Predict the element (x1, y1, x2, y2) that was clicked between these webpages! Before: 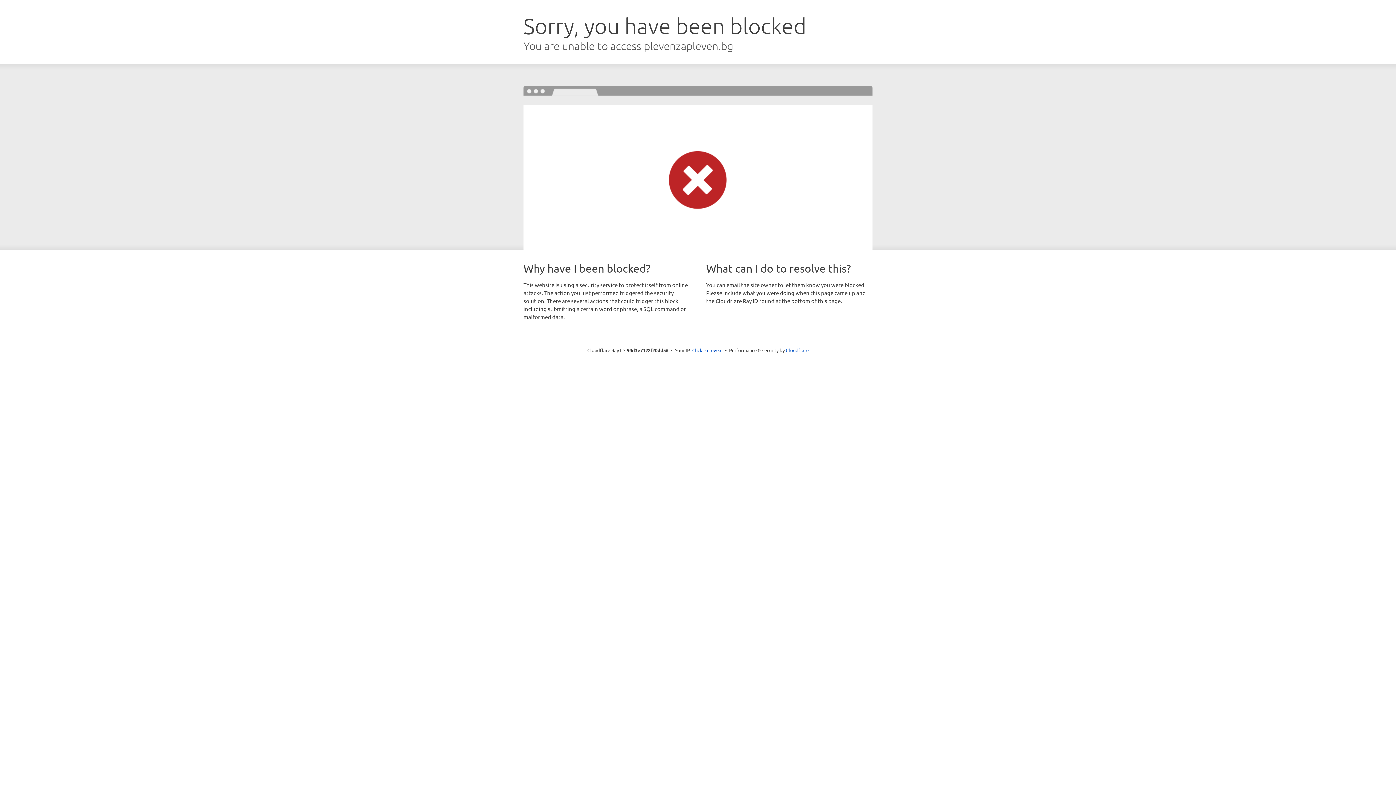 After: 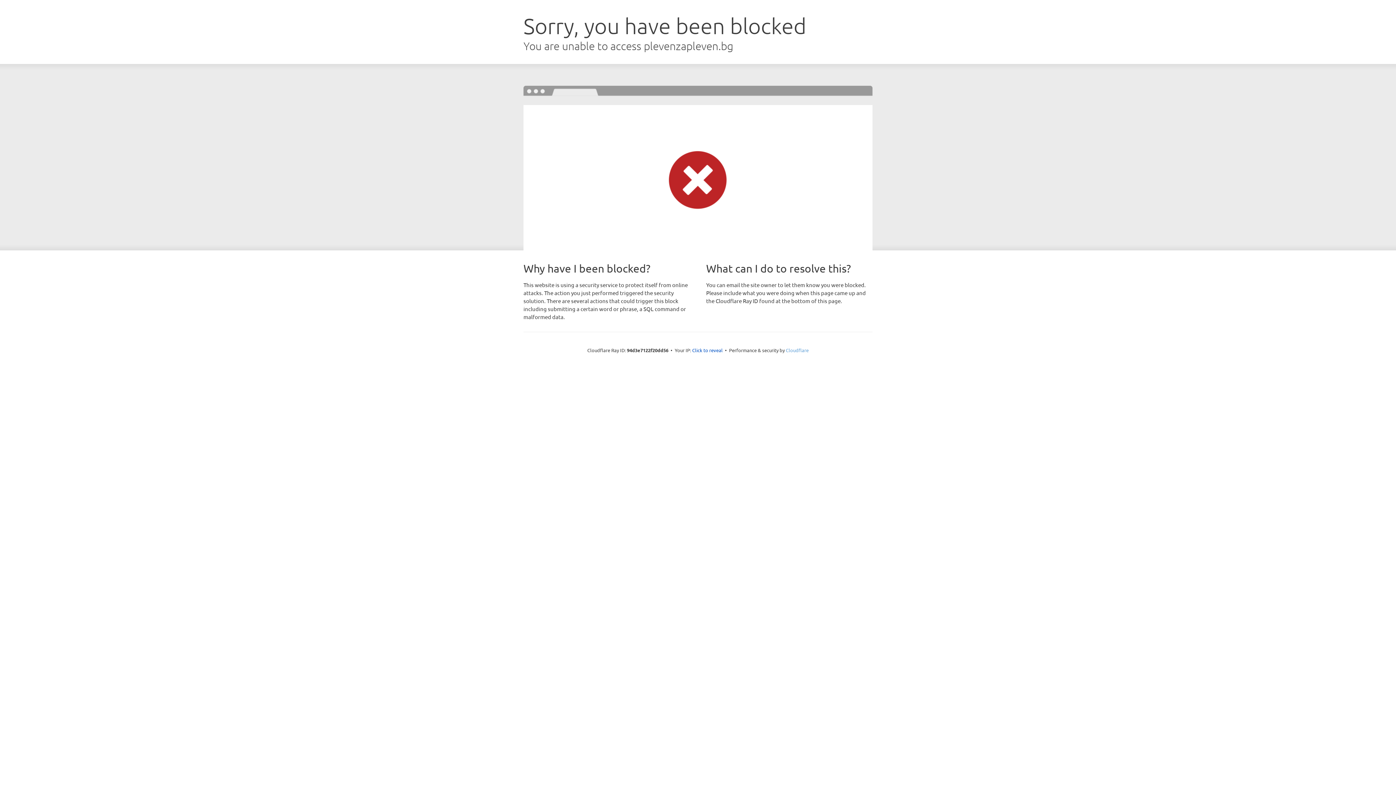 Action: label: Cloudflare bbox: (786, 347, 808, 353)